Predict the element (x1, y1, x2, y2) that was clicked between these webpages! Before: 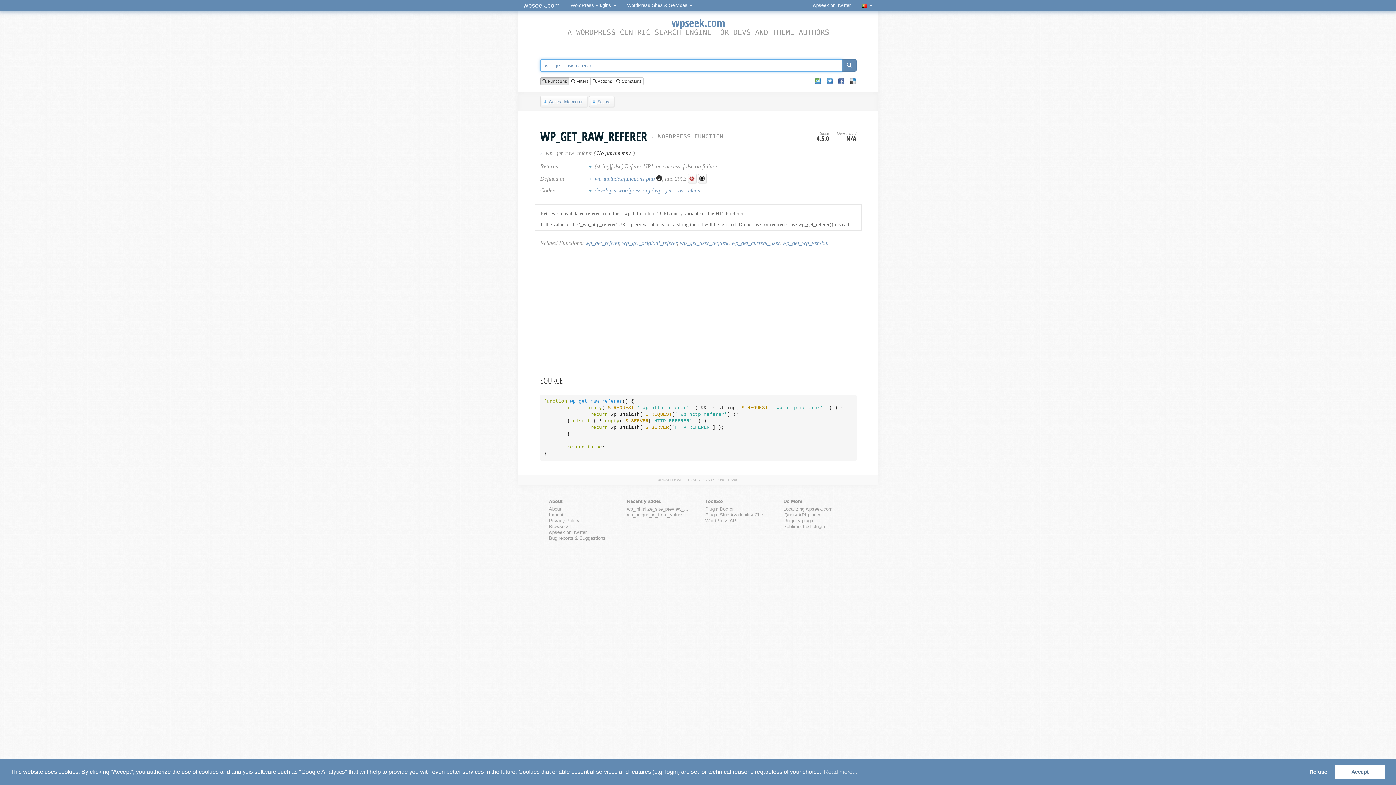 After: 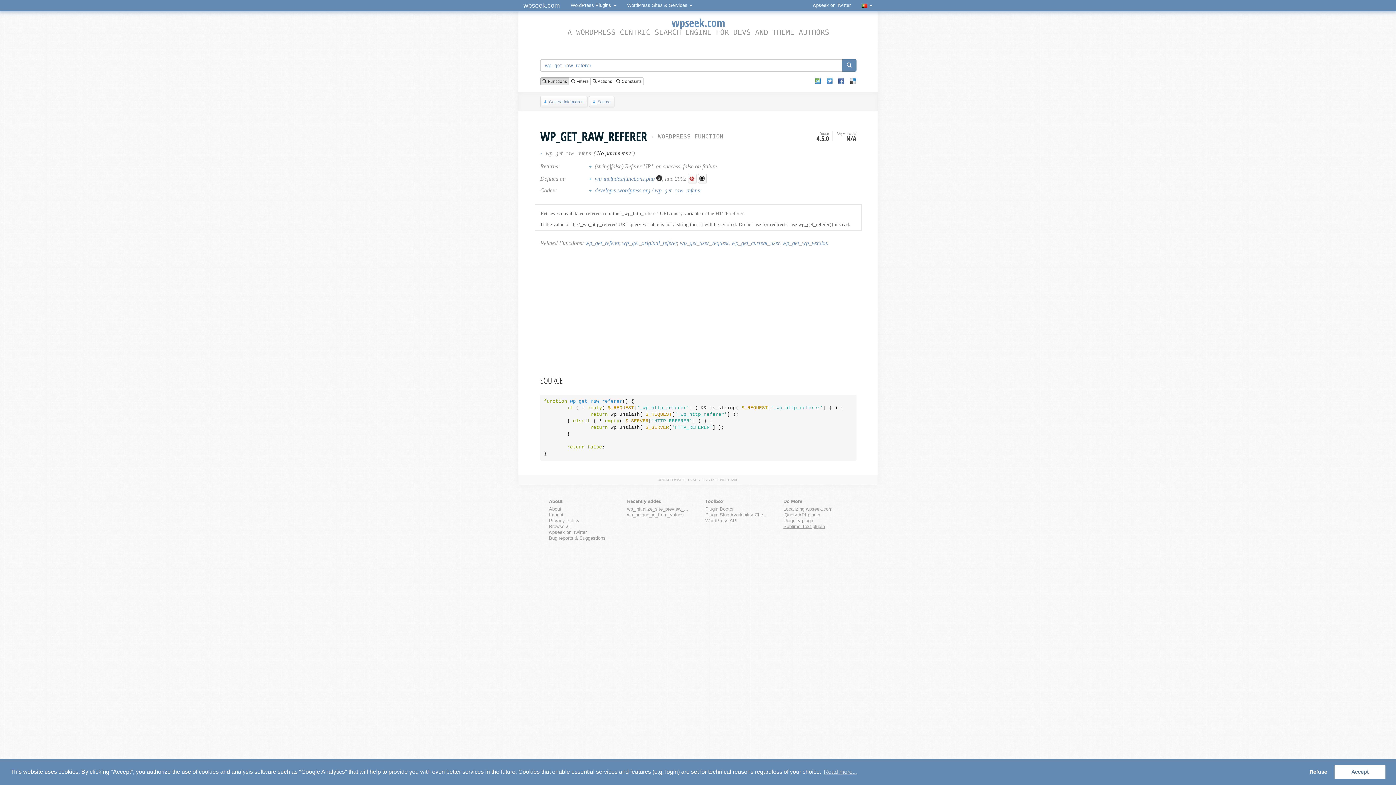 Action: label: Sublime Text plugin bbox: (783, 524, 846, 529)